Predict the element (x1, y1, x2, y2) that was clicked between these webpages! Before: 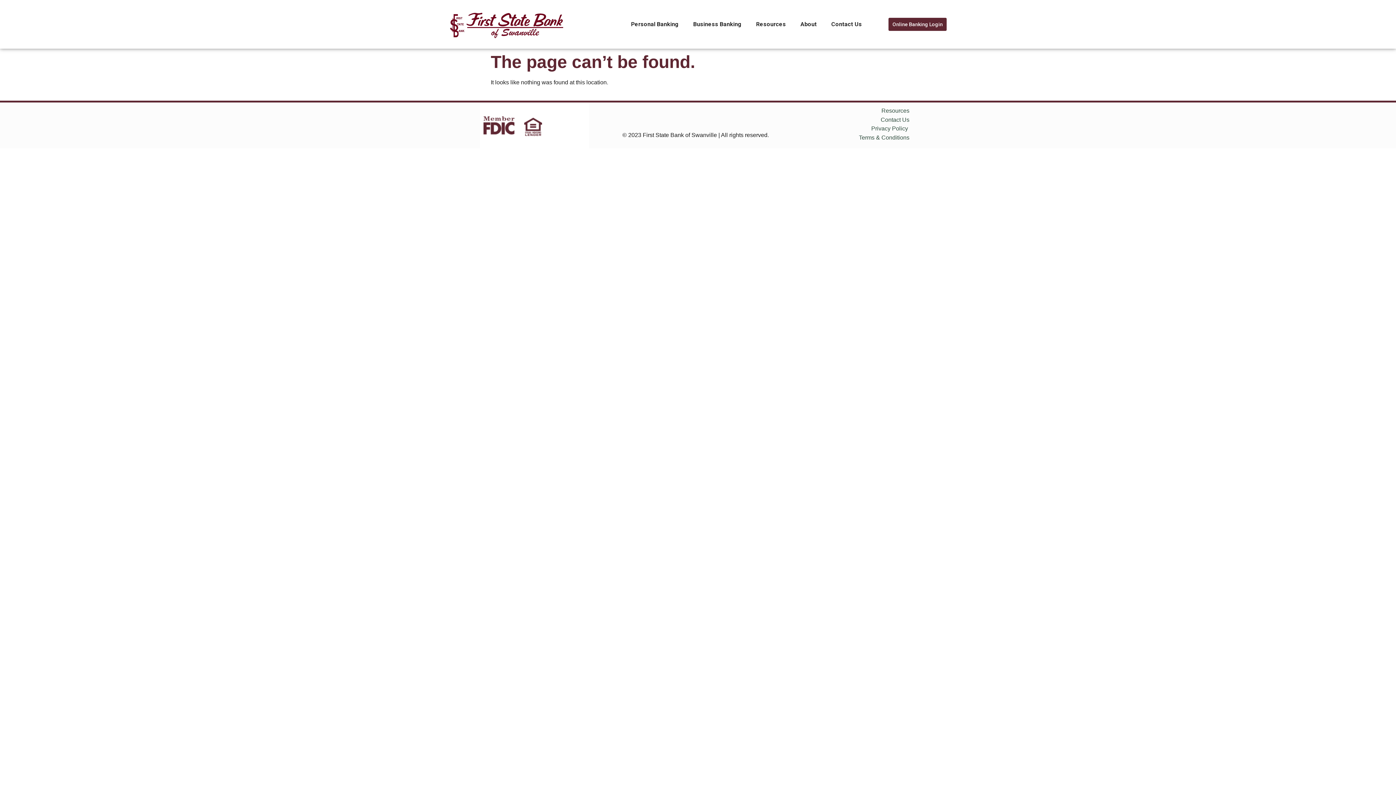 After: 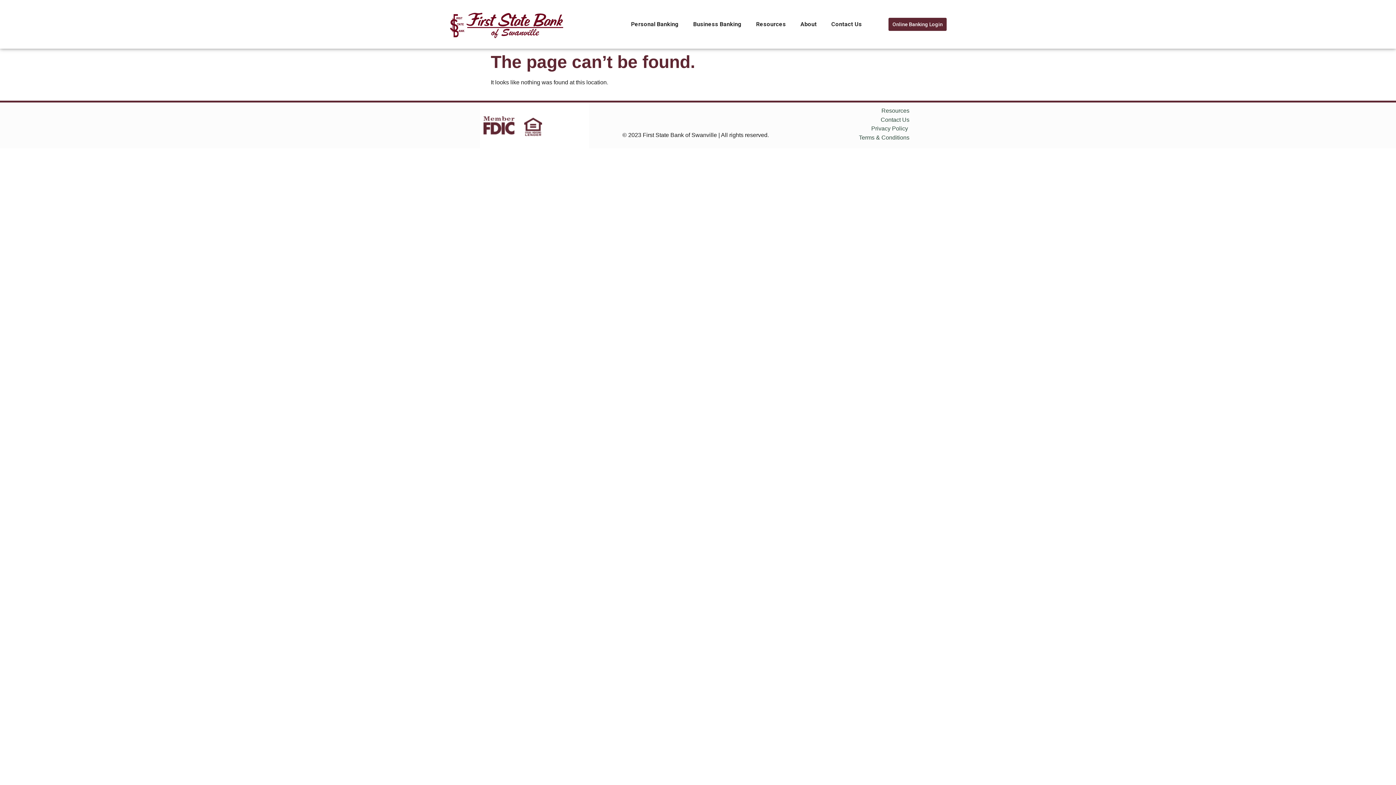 Action: bbox: (483, 116, 514, 134)